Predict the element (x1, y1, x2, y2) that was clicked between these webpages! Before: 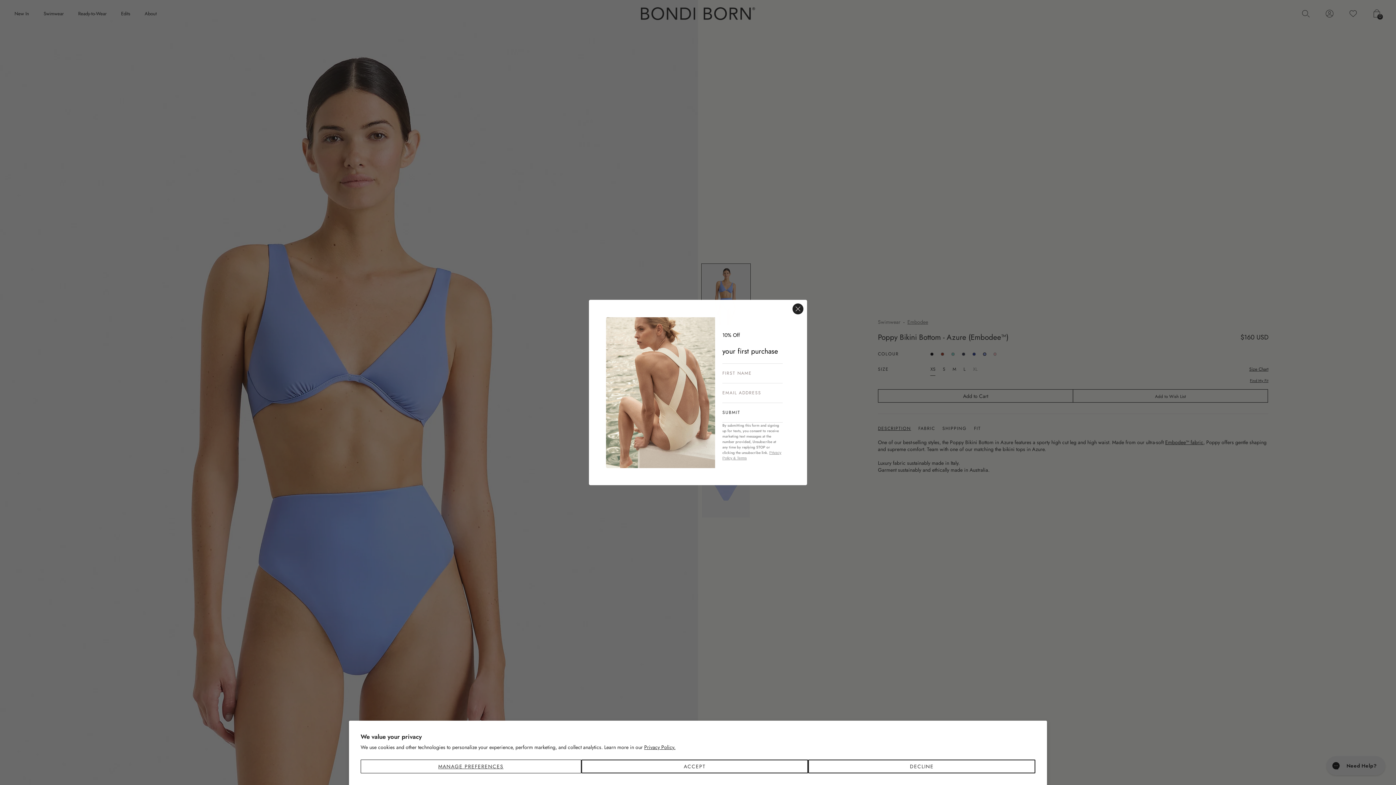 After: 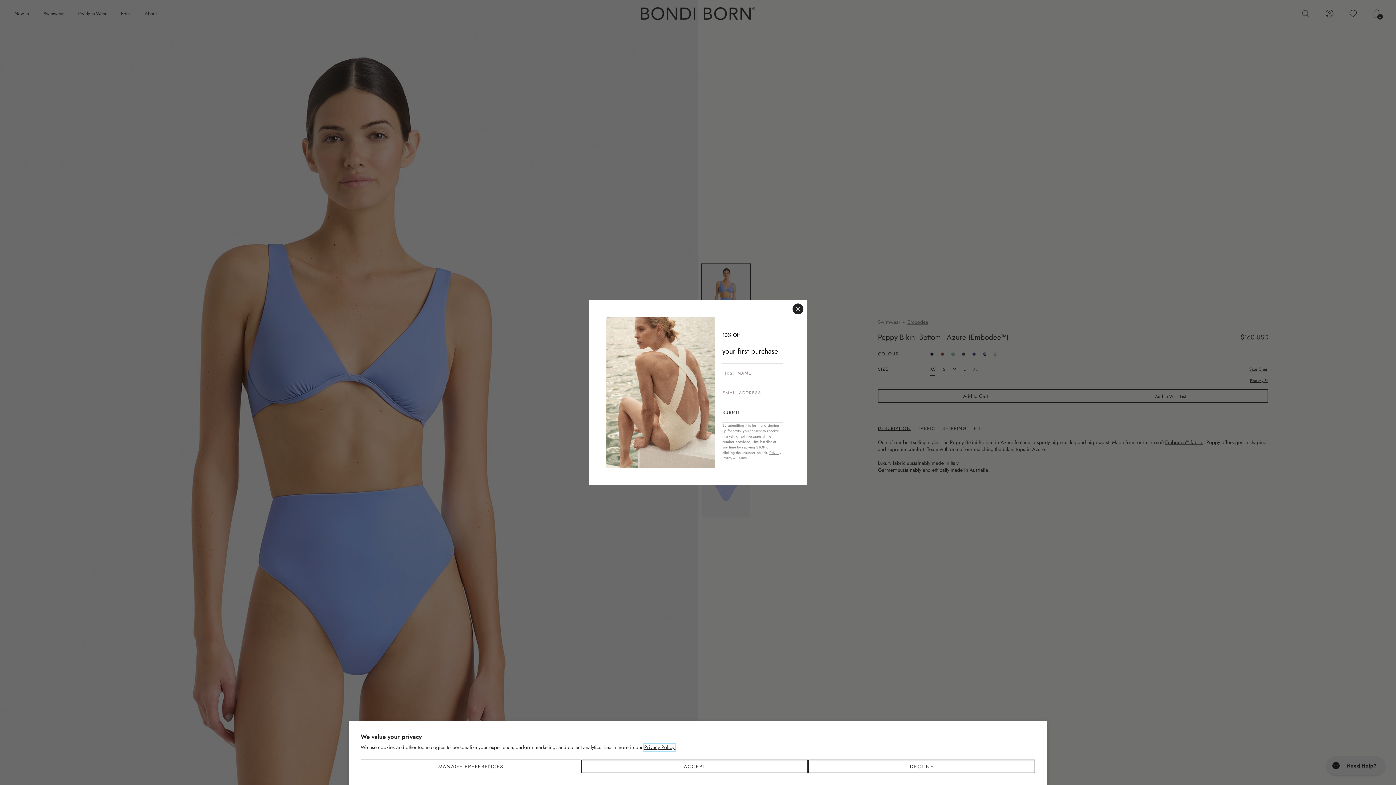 Action: bbox: (644, 744, 675, 751) label: Privacy Policy.